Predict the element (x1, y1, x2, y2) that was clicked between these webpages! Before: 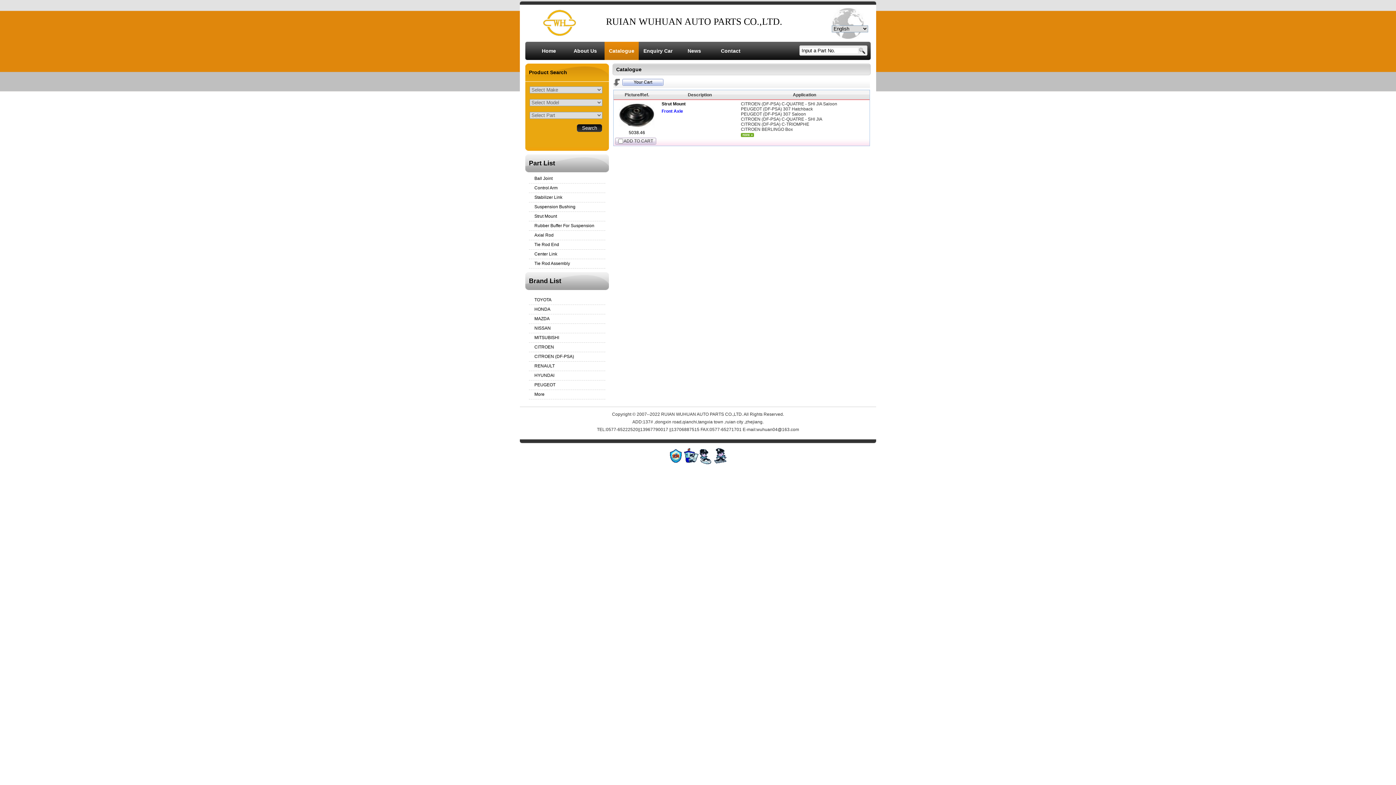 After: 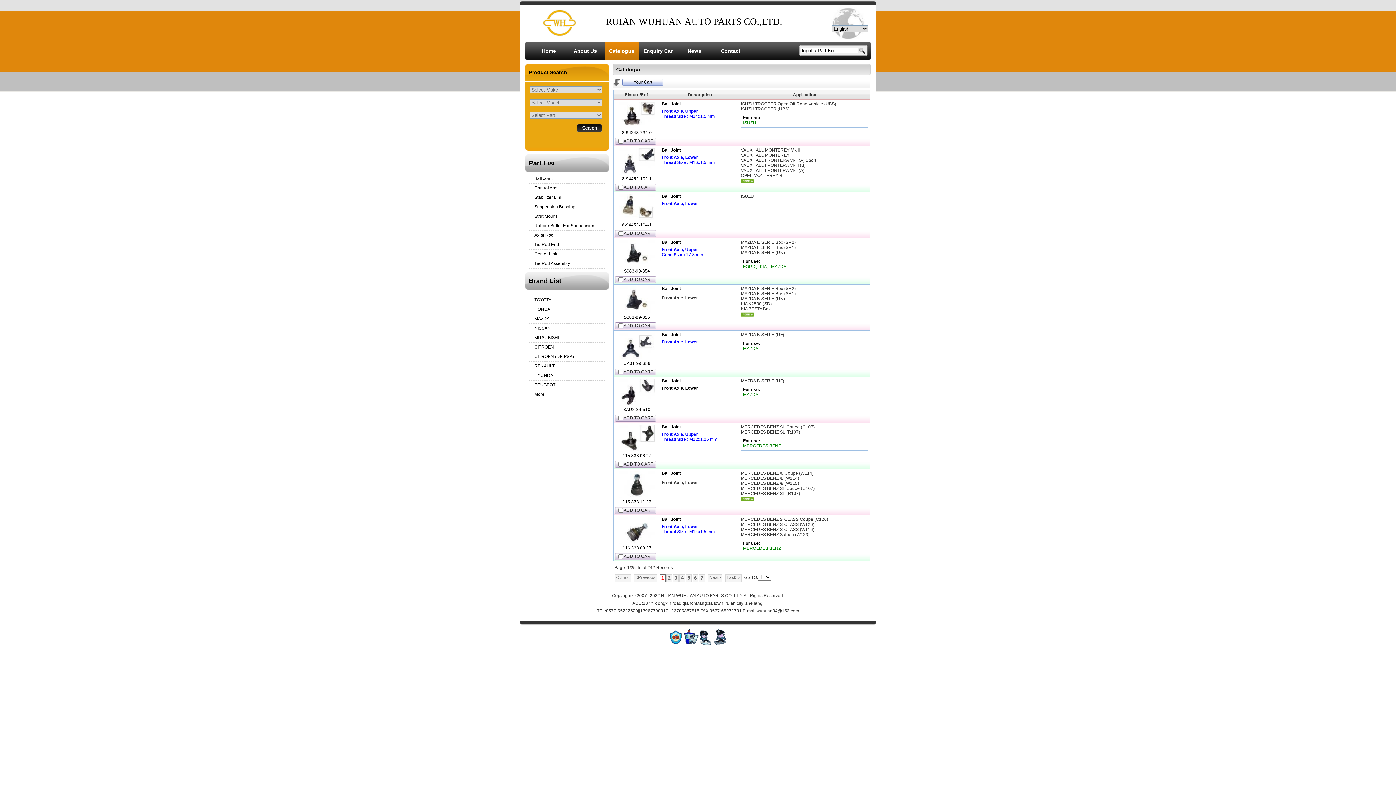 Action: bbox: (529, 176, 552, 181) label: Ball Joint